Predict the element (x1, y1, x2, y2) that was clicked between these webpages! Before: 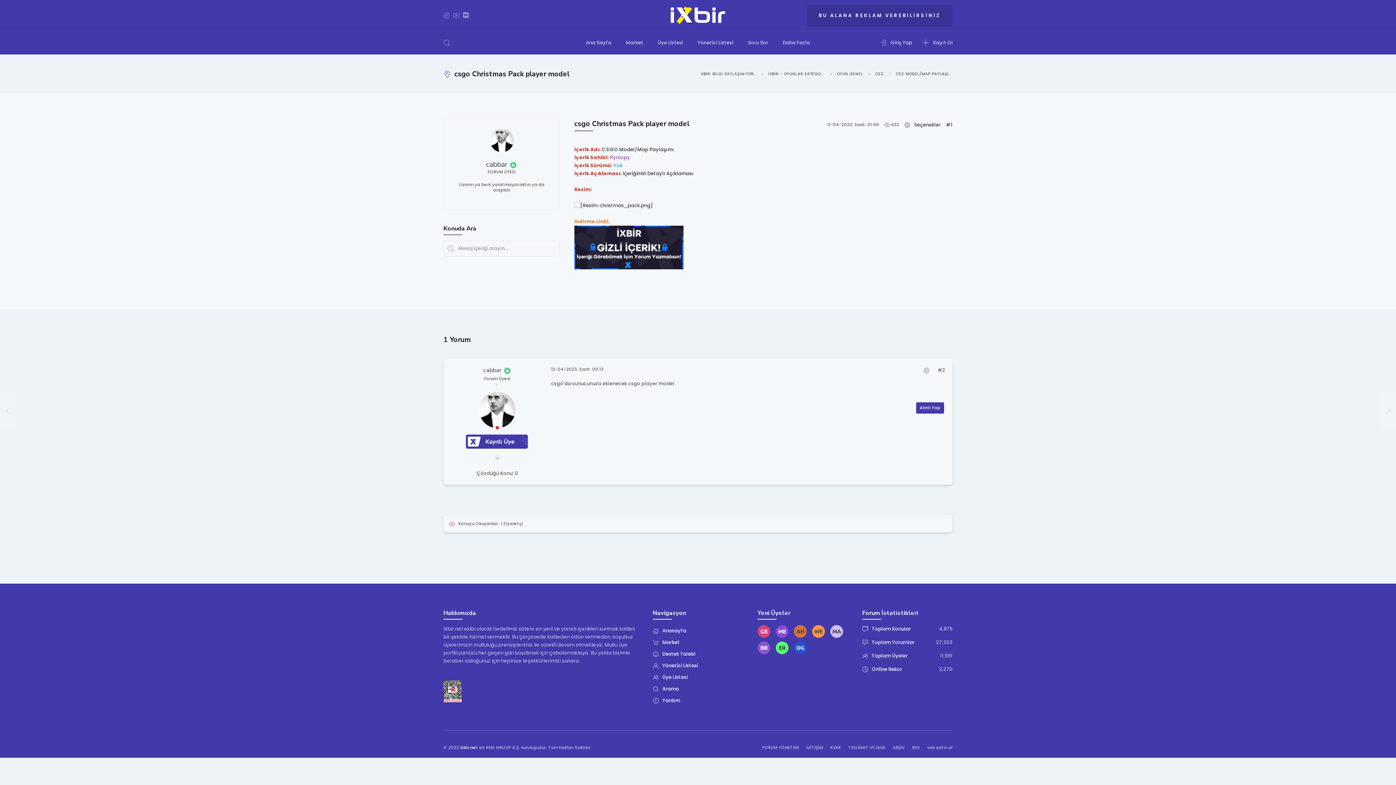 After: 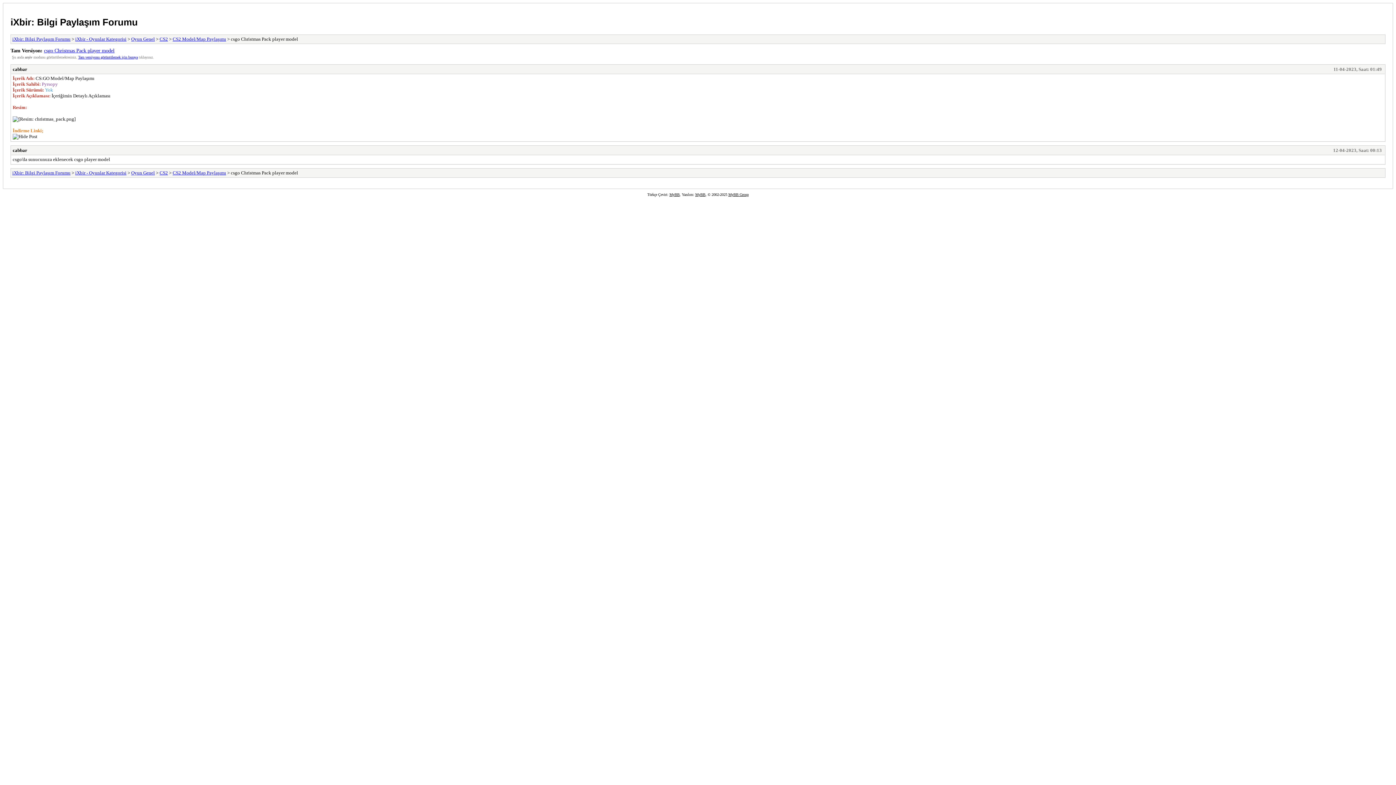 Action: label: ARŞİV bbox: (892, 745, 905, 750)